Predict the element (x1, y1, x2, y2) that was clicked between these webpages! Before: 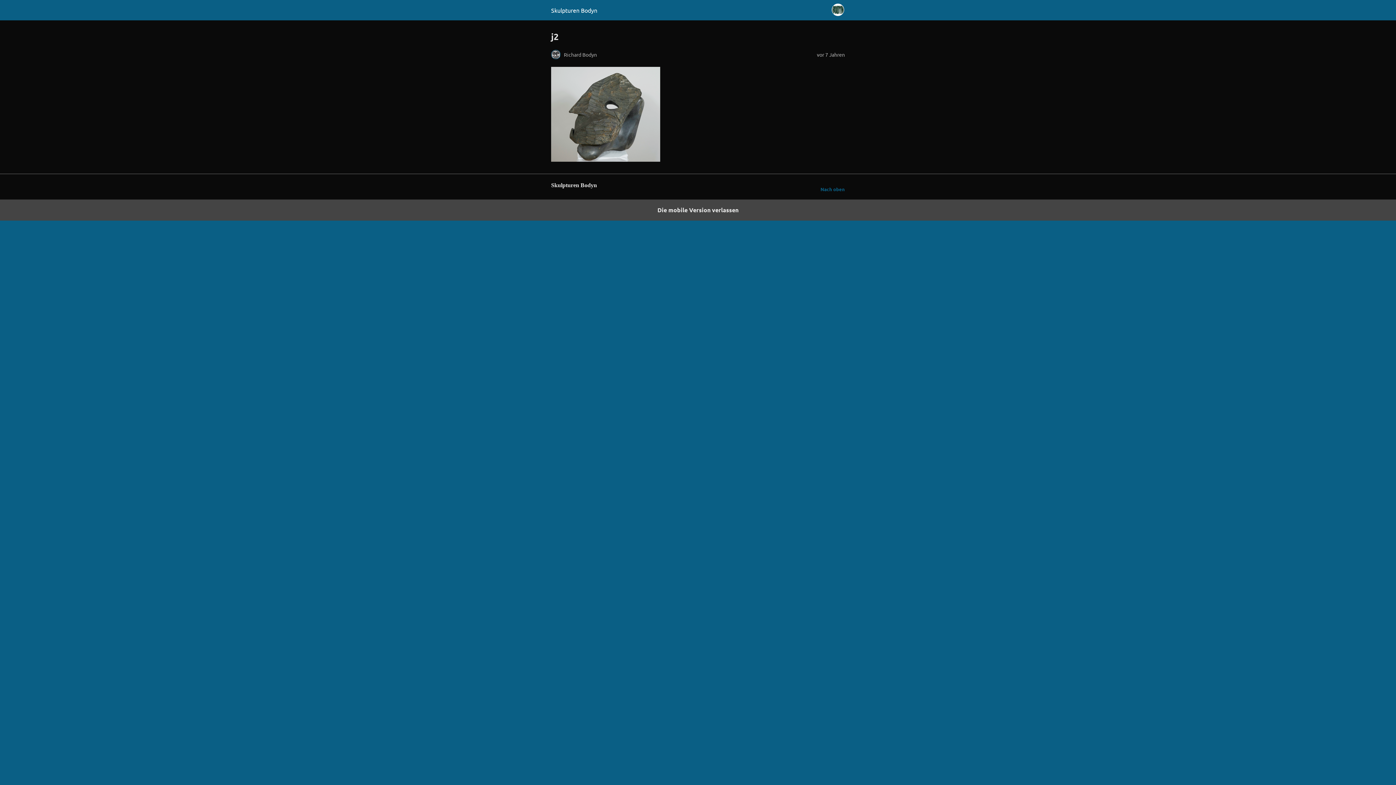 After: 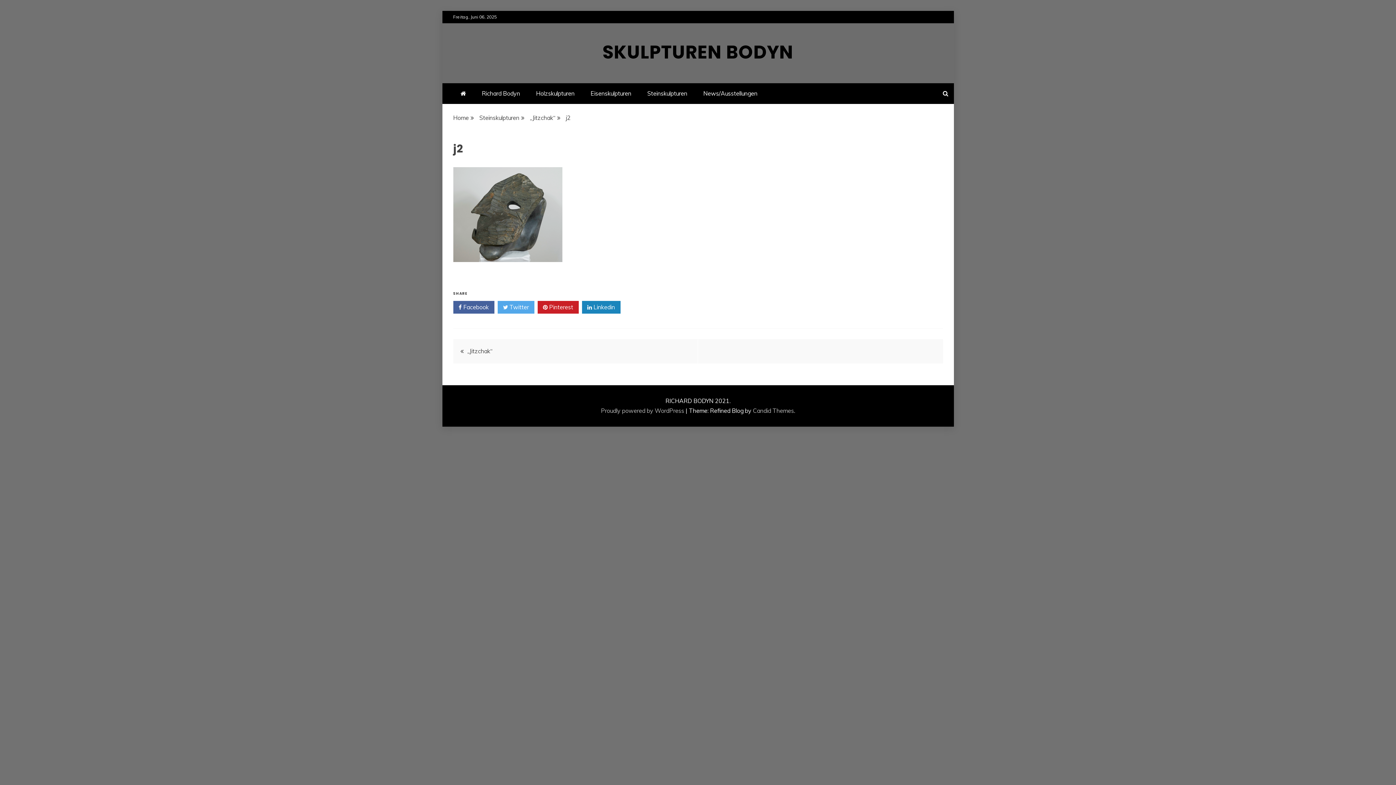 Action: label: Die mobile Version verlassen bbox: (0, 199, 1396, 220)